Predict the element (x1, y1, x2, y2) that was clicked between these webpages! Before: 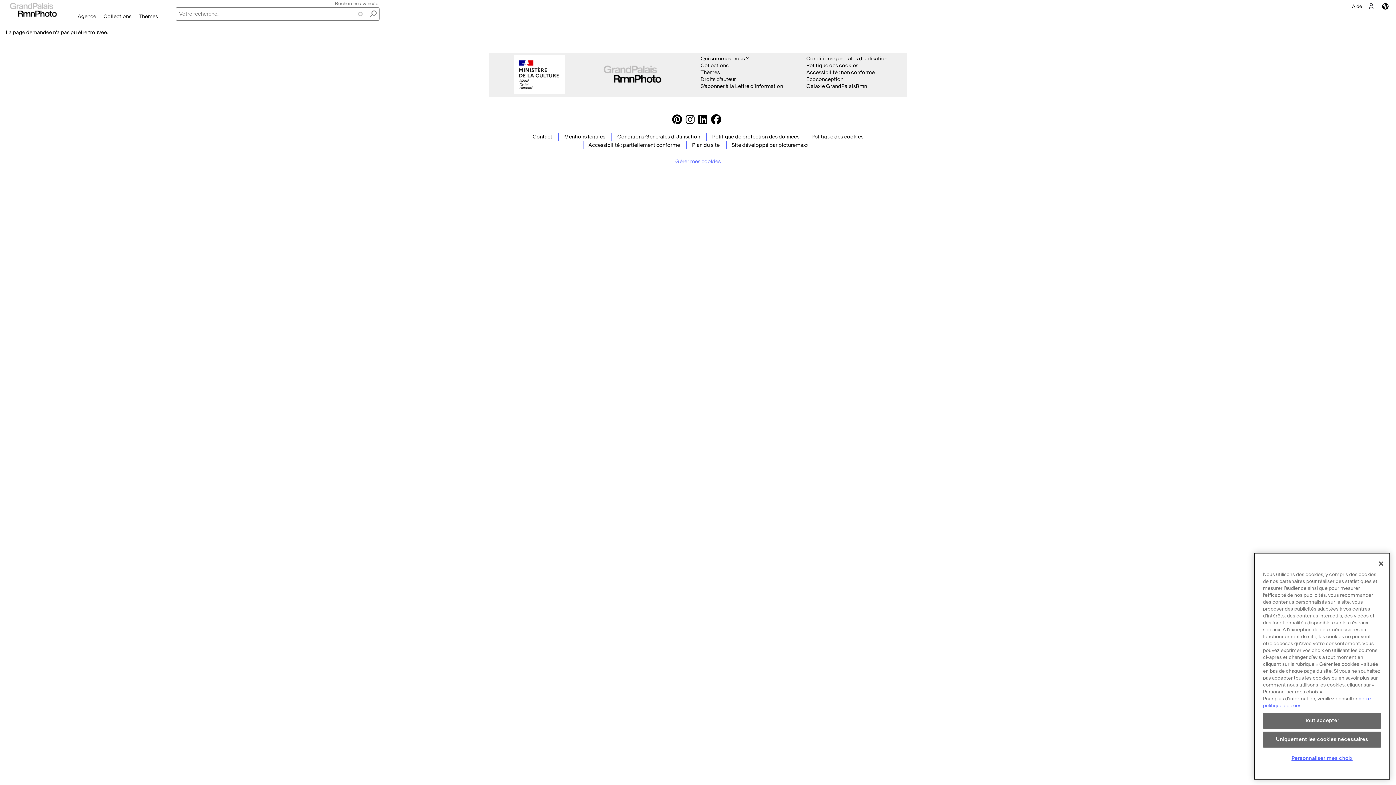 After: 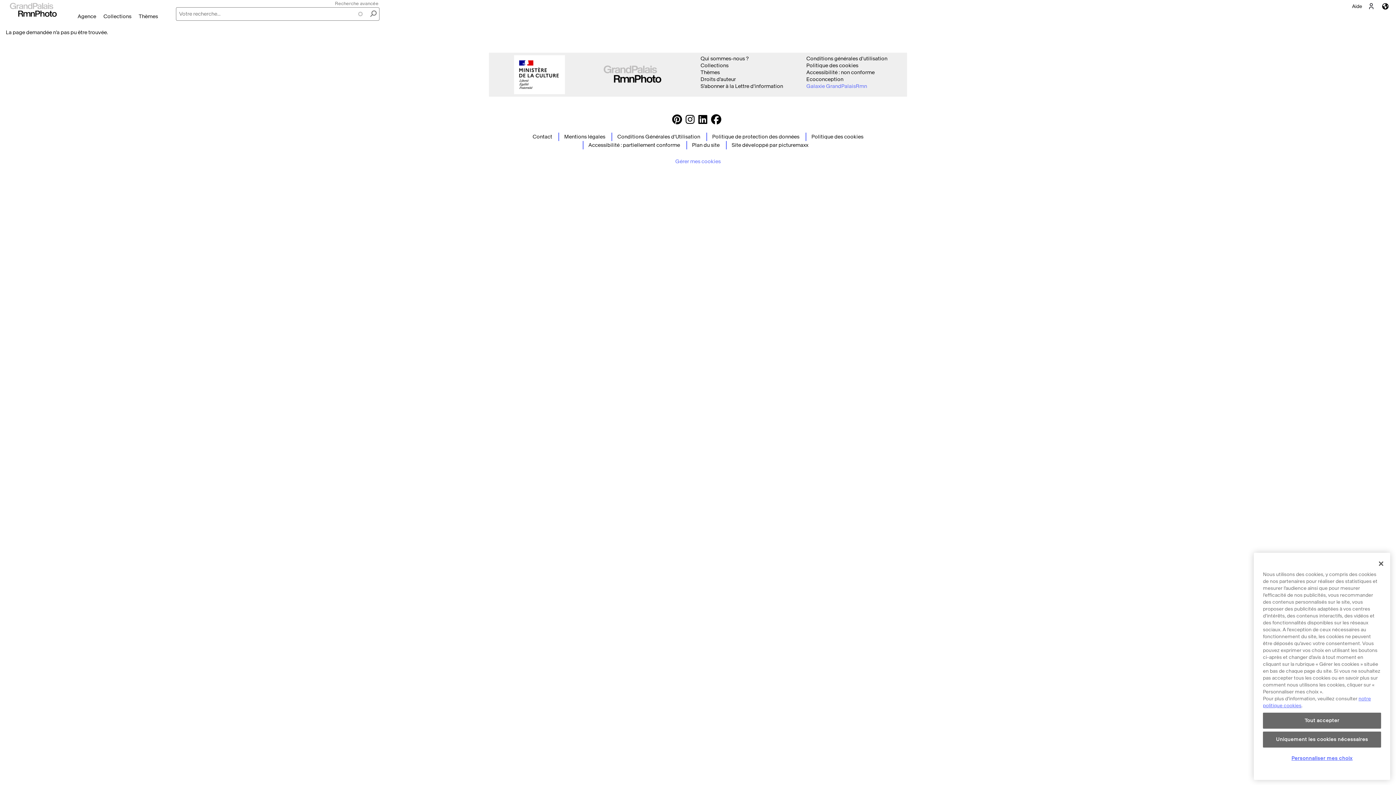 Action: label: Galaxie GrandPalaisRmn bbox: (806, 83, 867, 89)